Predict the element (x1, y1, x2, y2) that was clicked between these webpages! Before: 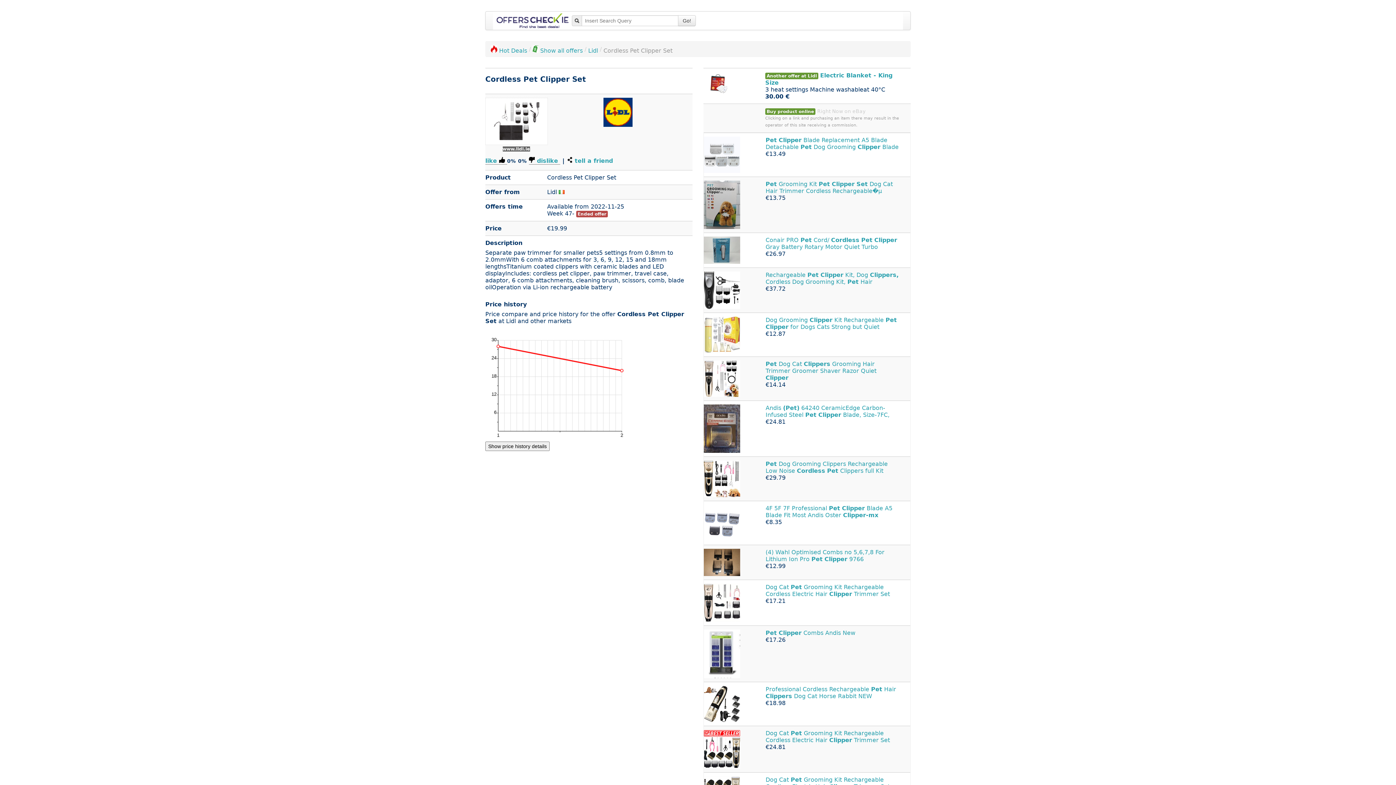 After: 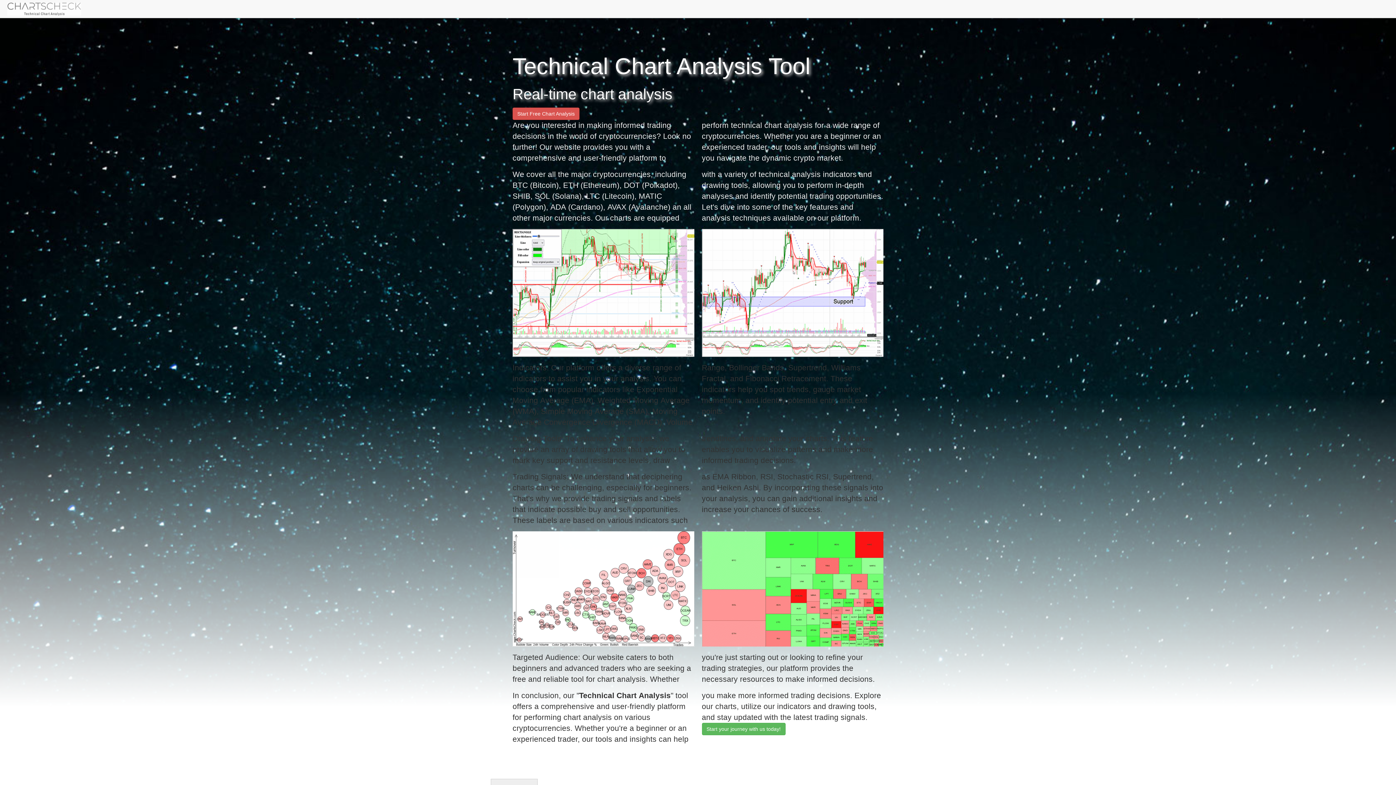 Action: bbox: (630, 699, 656, 704) label: Crypto Chart